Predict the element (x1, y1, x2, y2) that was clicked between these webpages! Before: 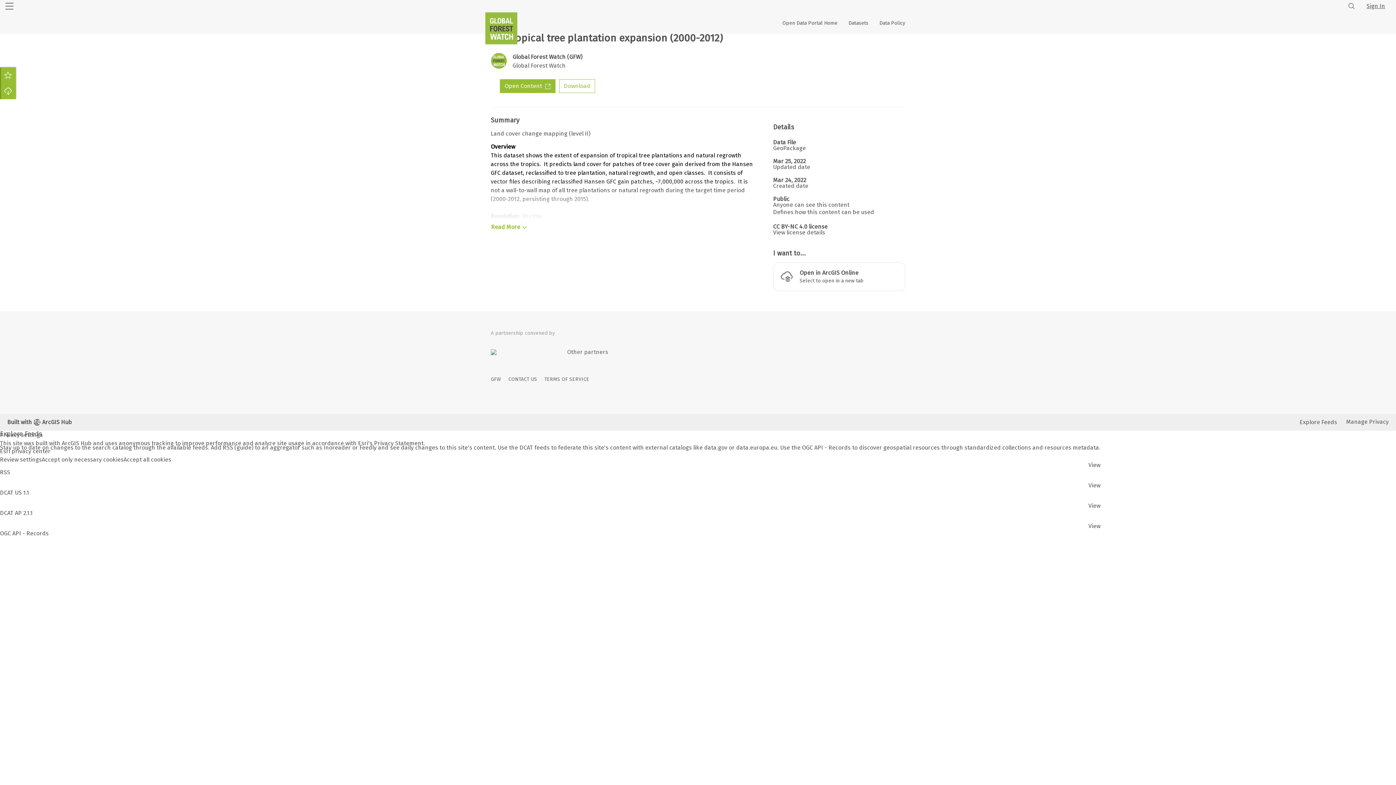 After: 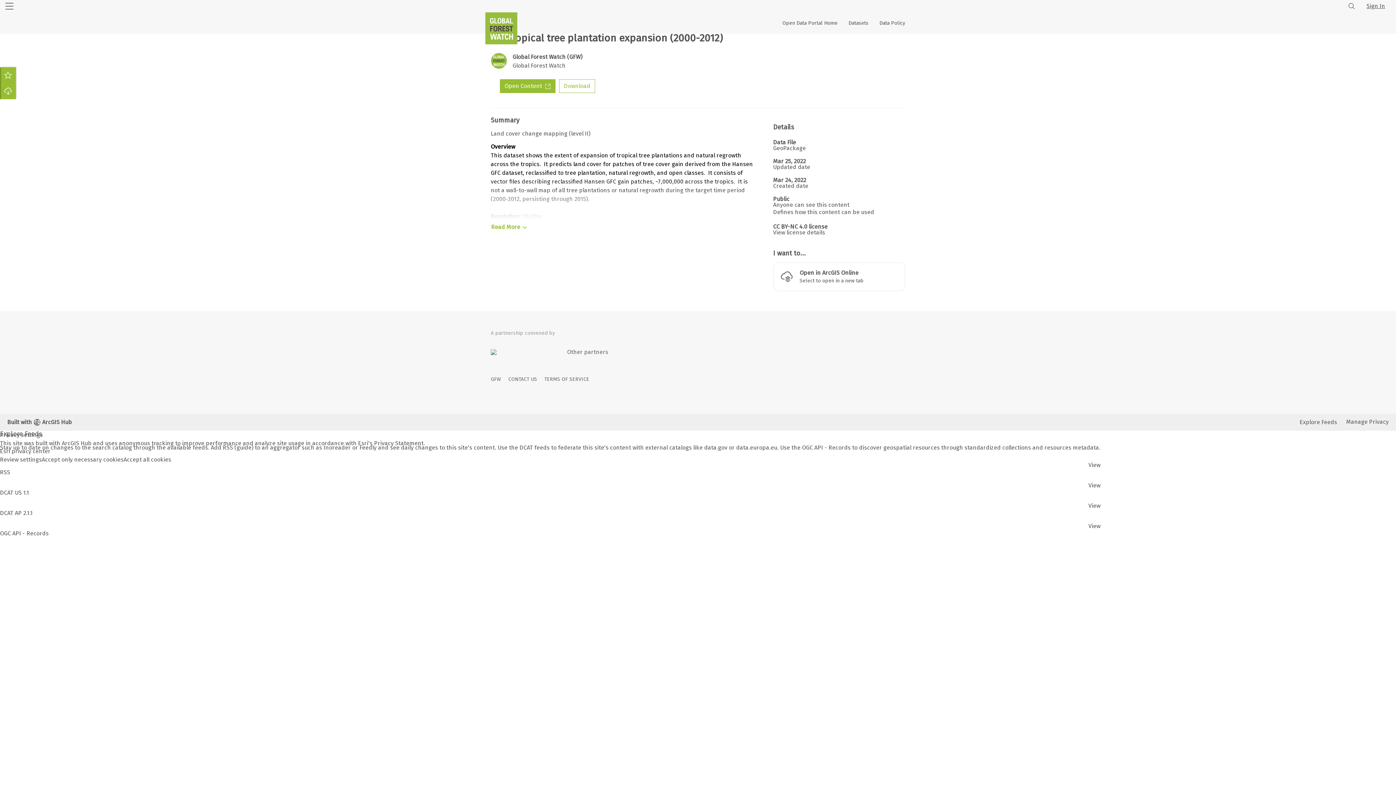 Action: label: GFW bbox: (490, 296, 501, 302)